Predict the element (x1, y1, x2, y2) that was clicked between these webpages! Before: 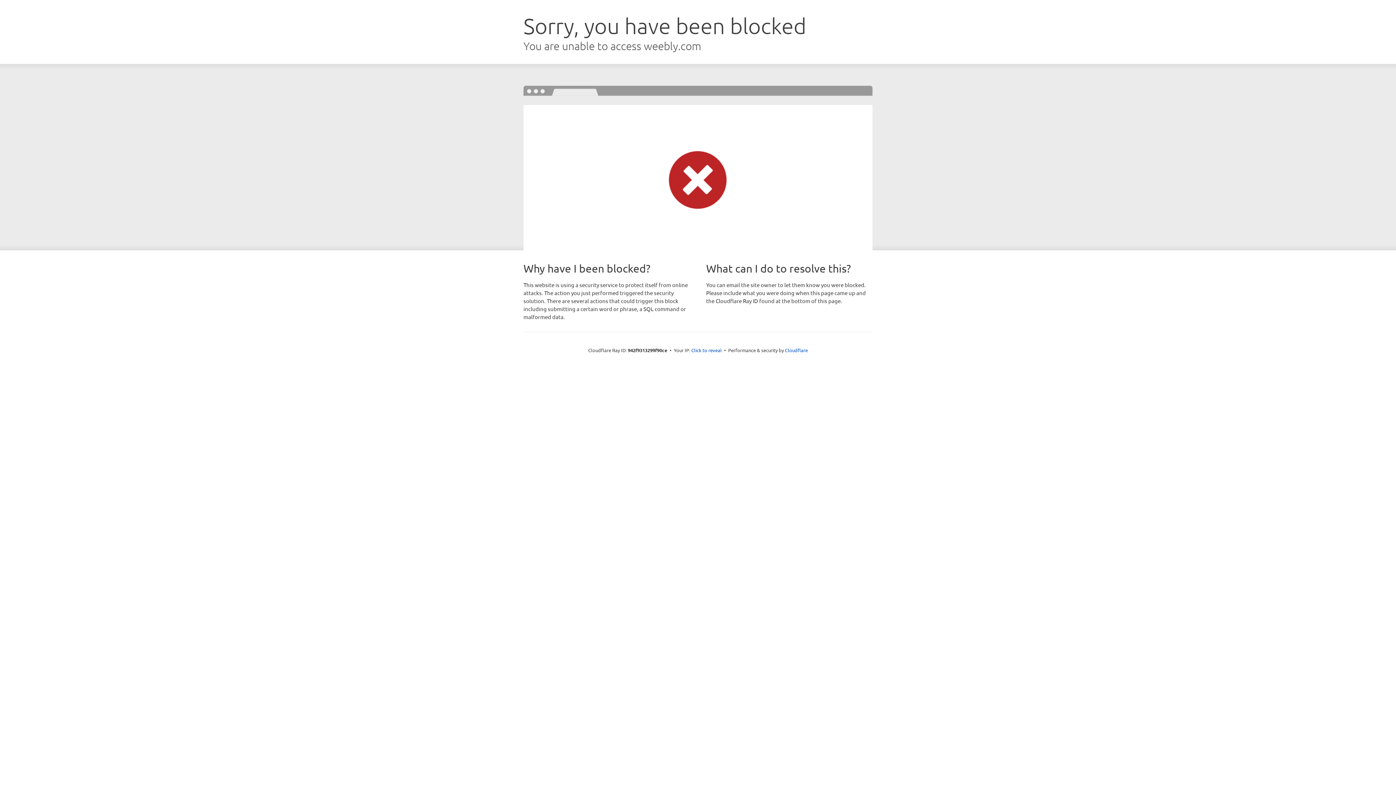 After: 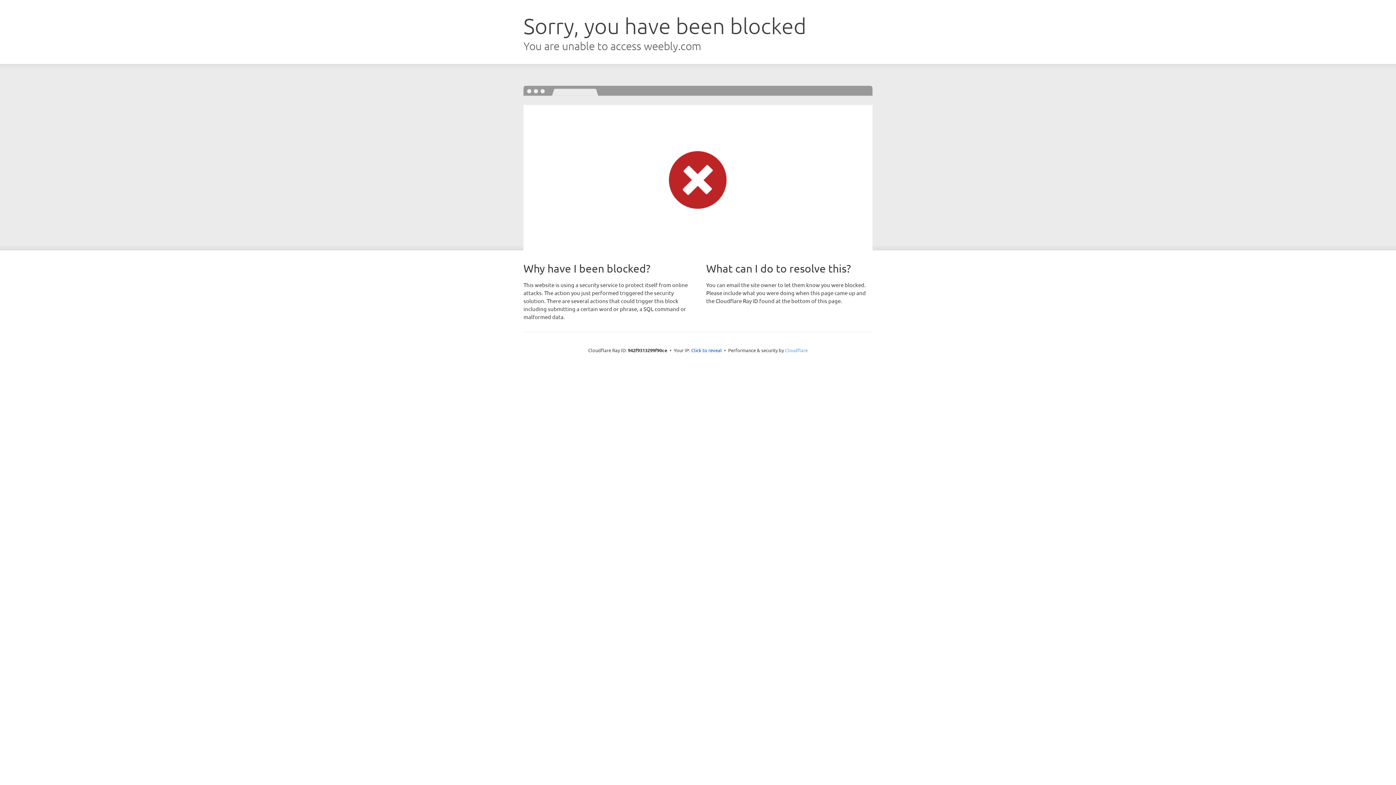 Action: label: Cloudflare bbox: (785, 347, 808, 353)